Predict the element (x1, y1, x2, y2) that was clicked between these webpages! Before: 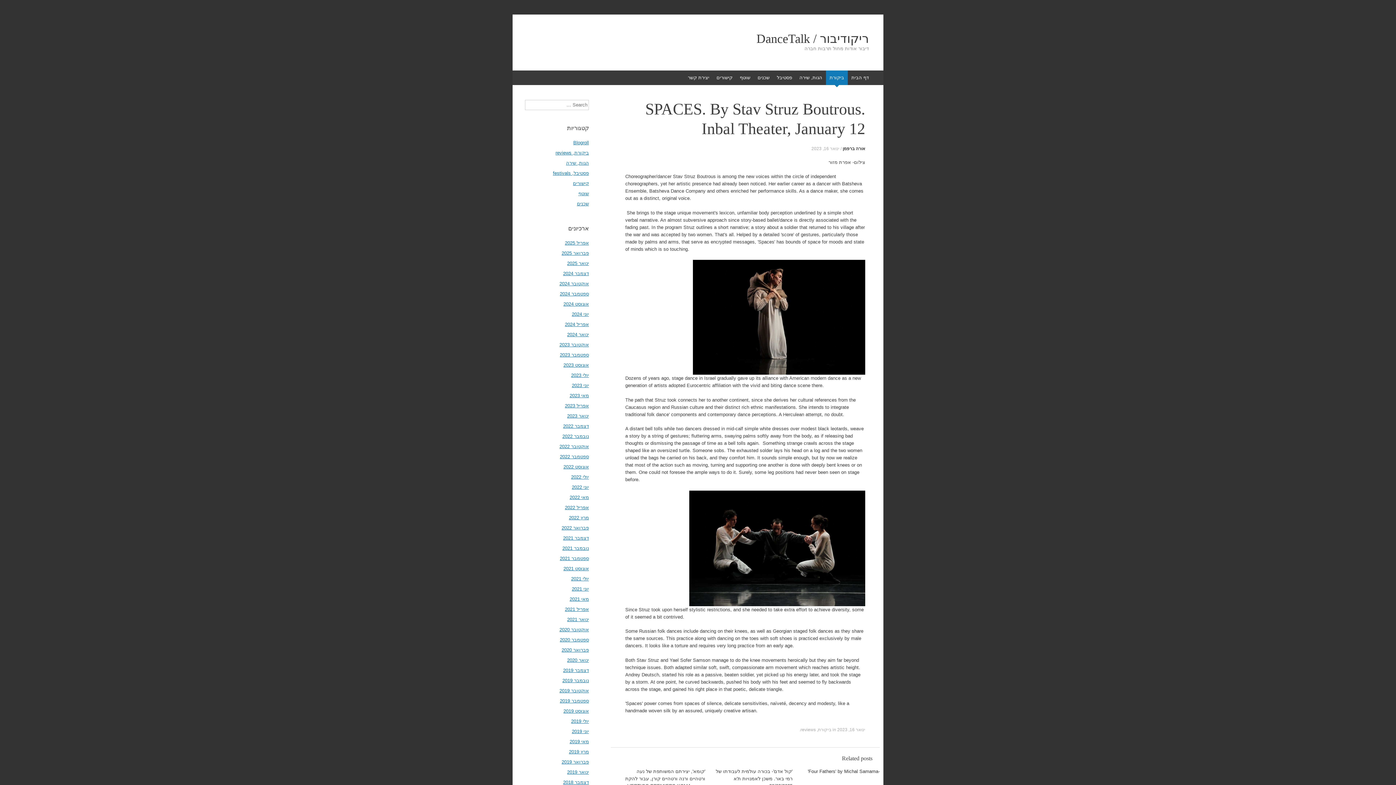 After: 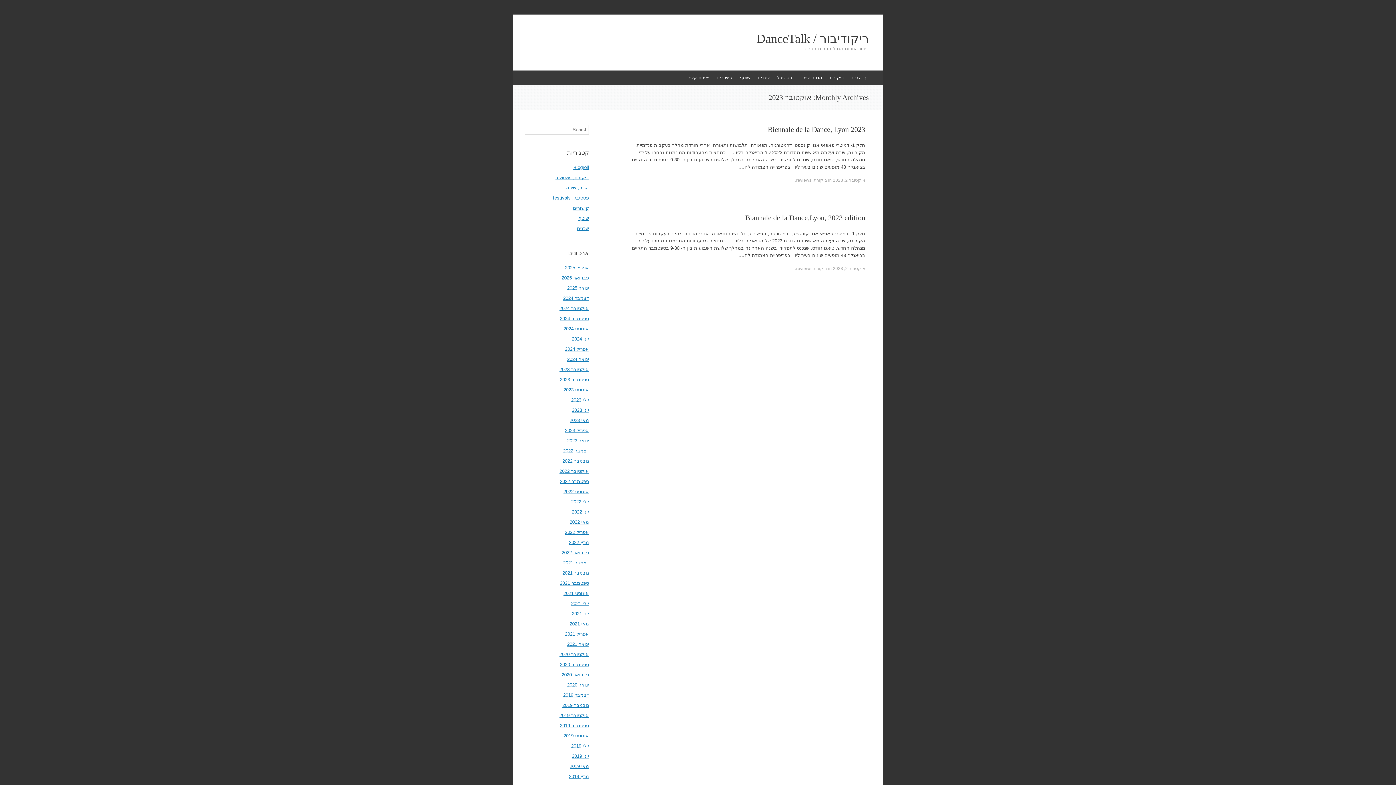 Action: label: אוקטובר 2023 bbox: (559, 342, 589, 347)